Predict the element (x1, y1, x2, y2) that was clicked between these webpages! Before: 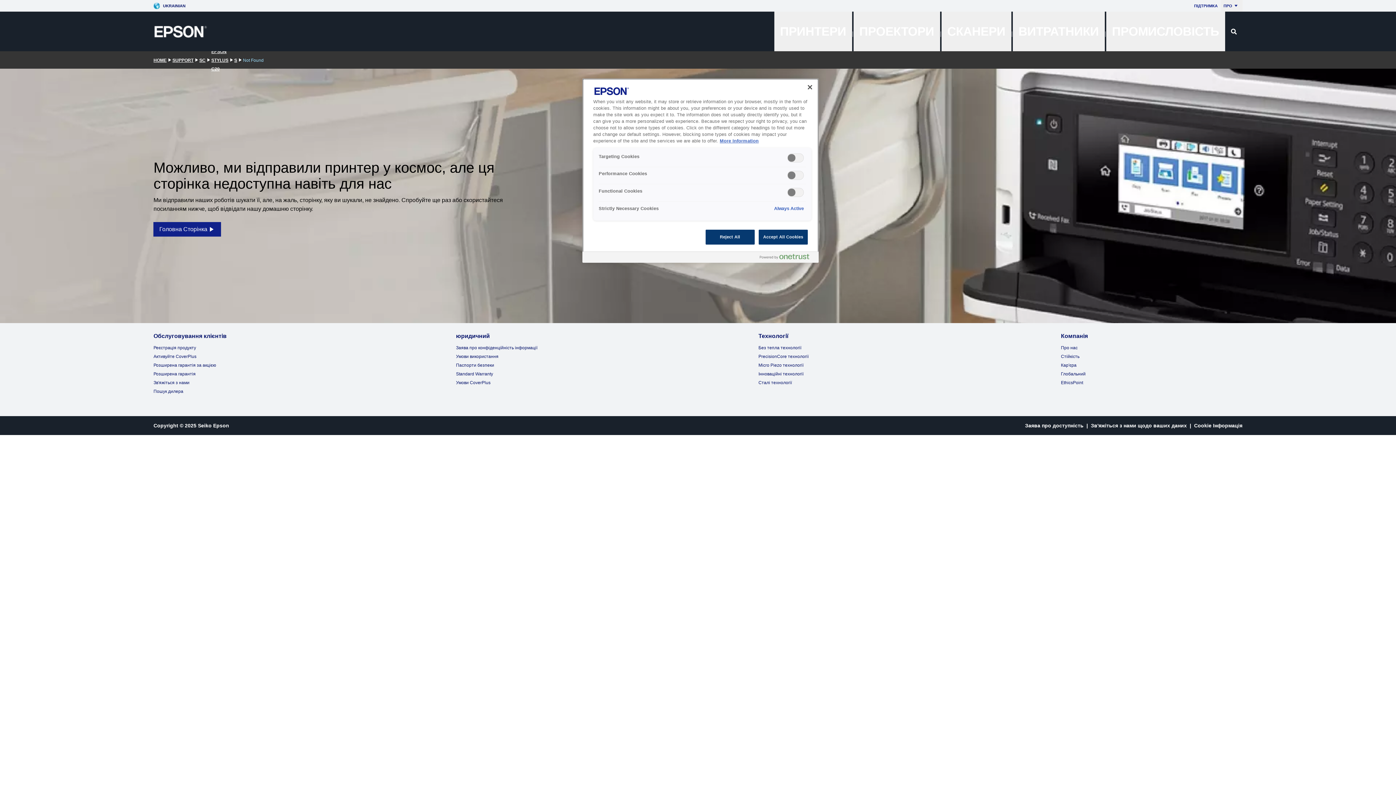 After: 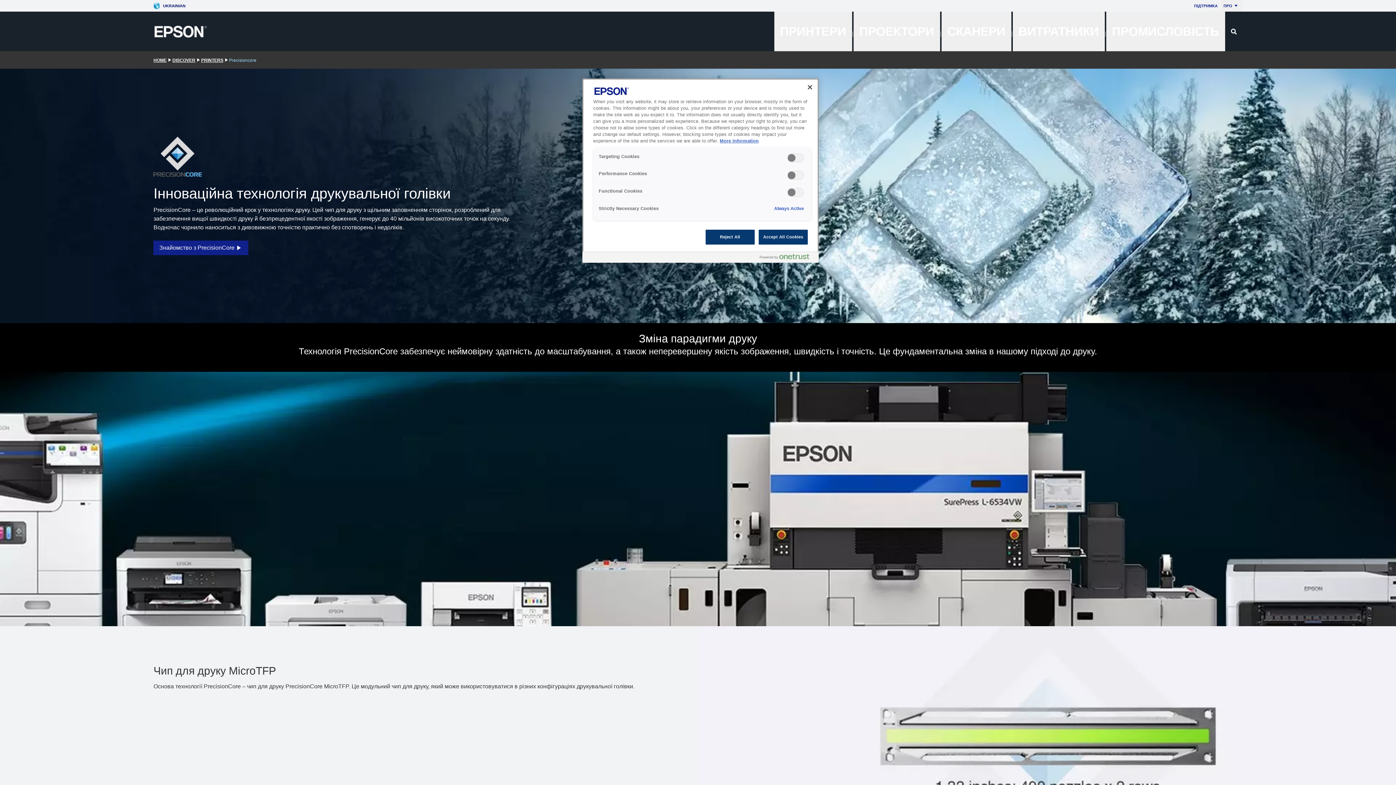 Action: bbox: (758, 354, 808, 359) label: PrecisionCore технології